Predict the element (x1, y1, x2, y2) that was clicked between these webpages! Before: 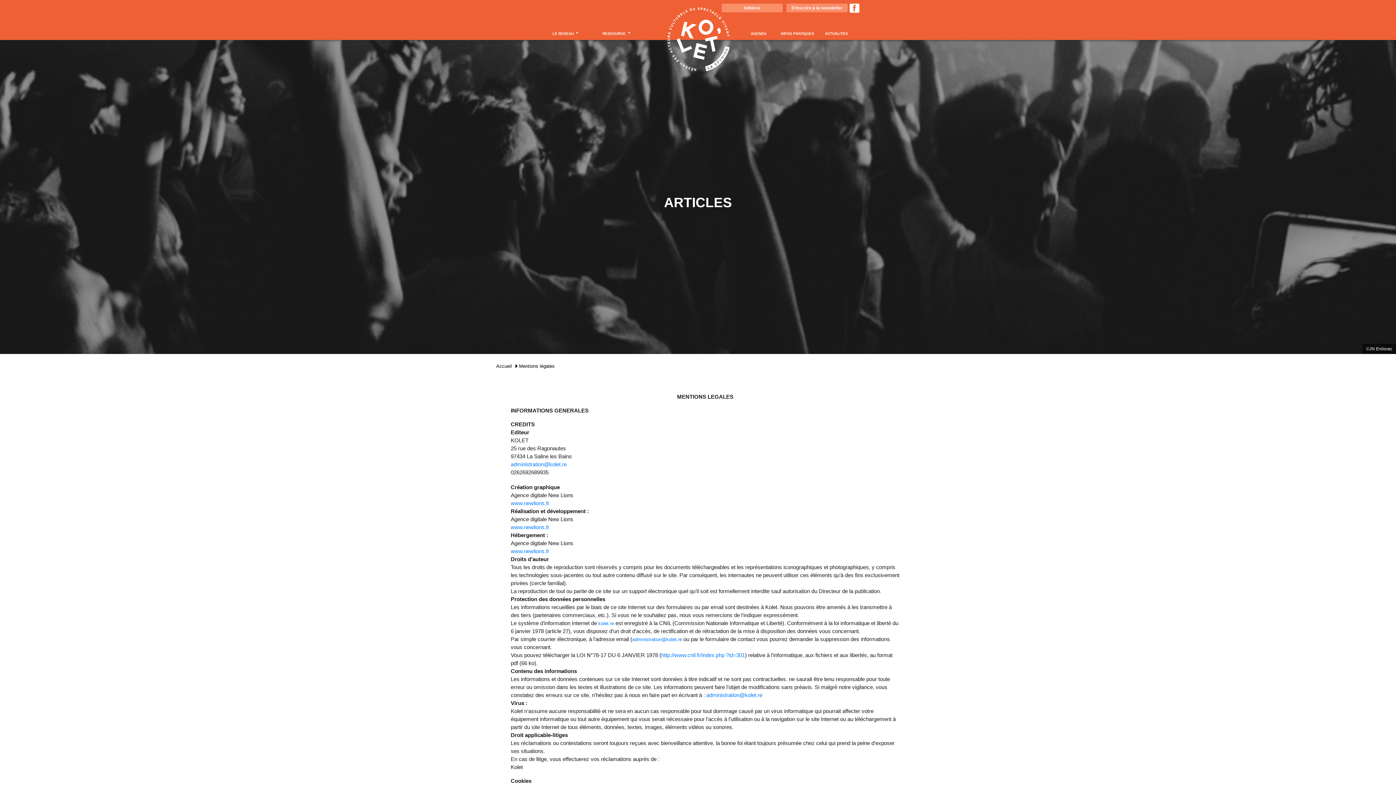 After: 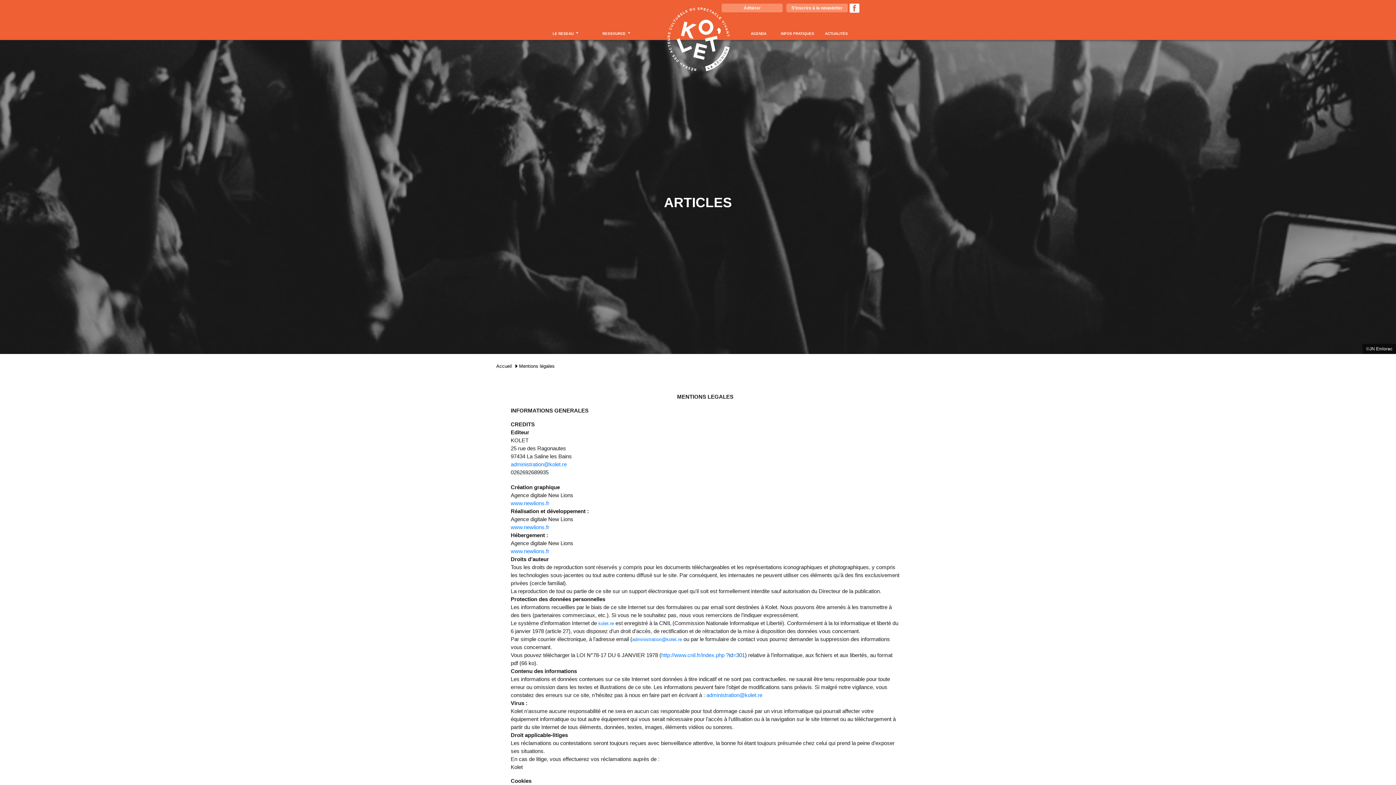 Action: label:  ?id=301 bbox: (724, 652, 745, 658)